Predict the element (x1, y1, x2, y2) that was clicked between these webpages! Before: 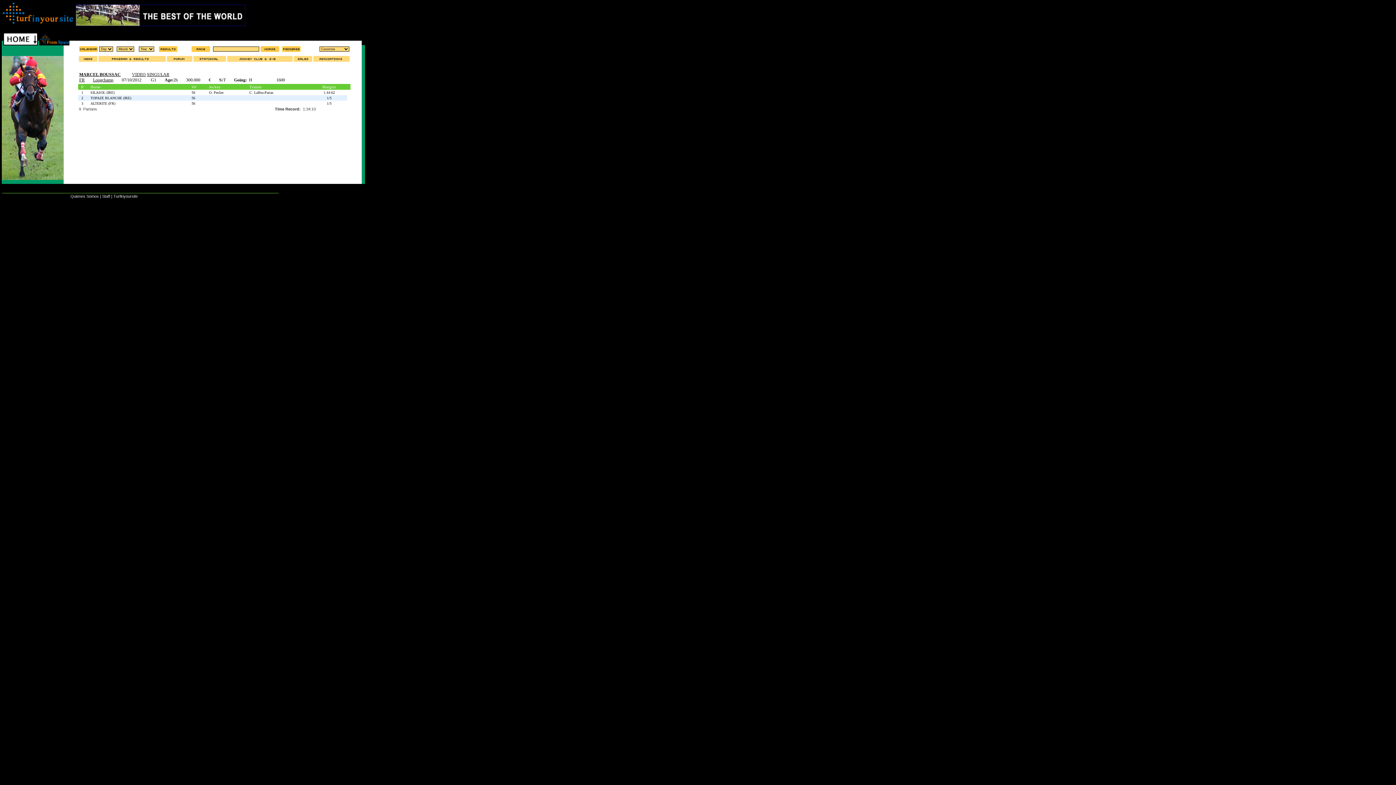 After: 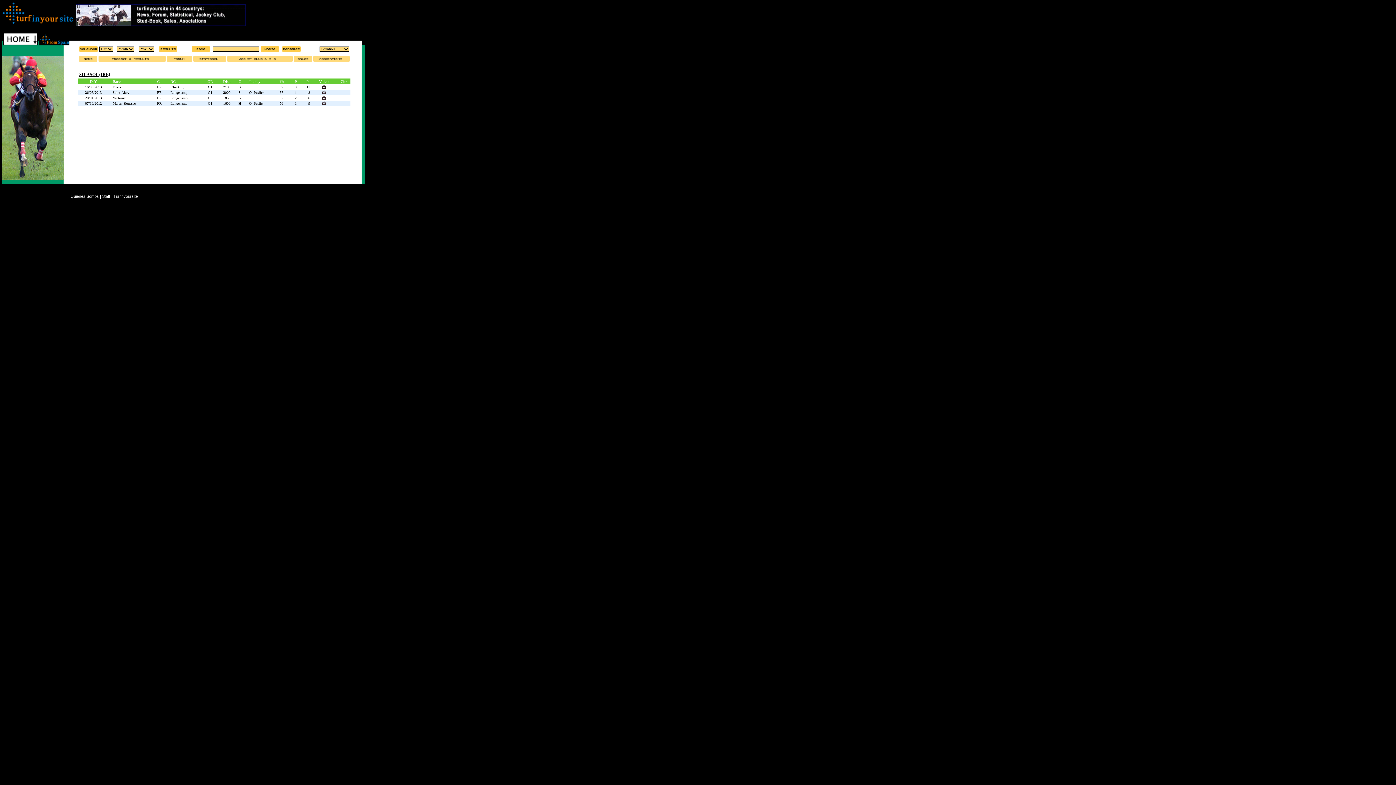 Action: bbox: (90, 90, 114, 94) label: SILASOL (IRE)